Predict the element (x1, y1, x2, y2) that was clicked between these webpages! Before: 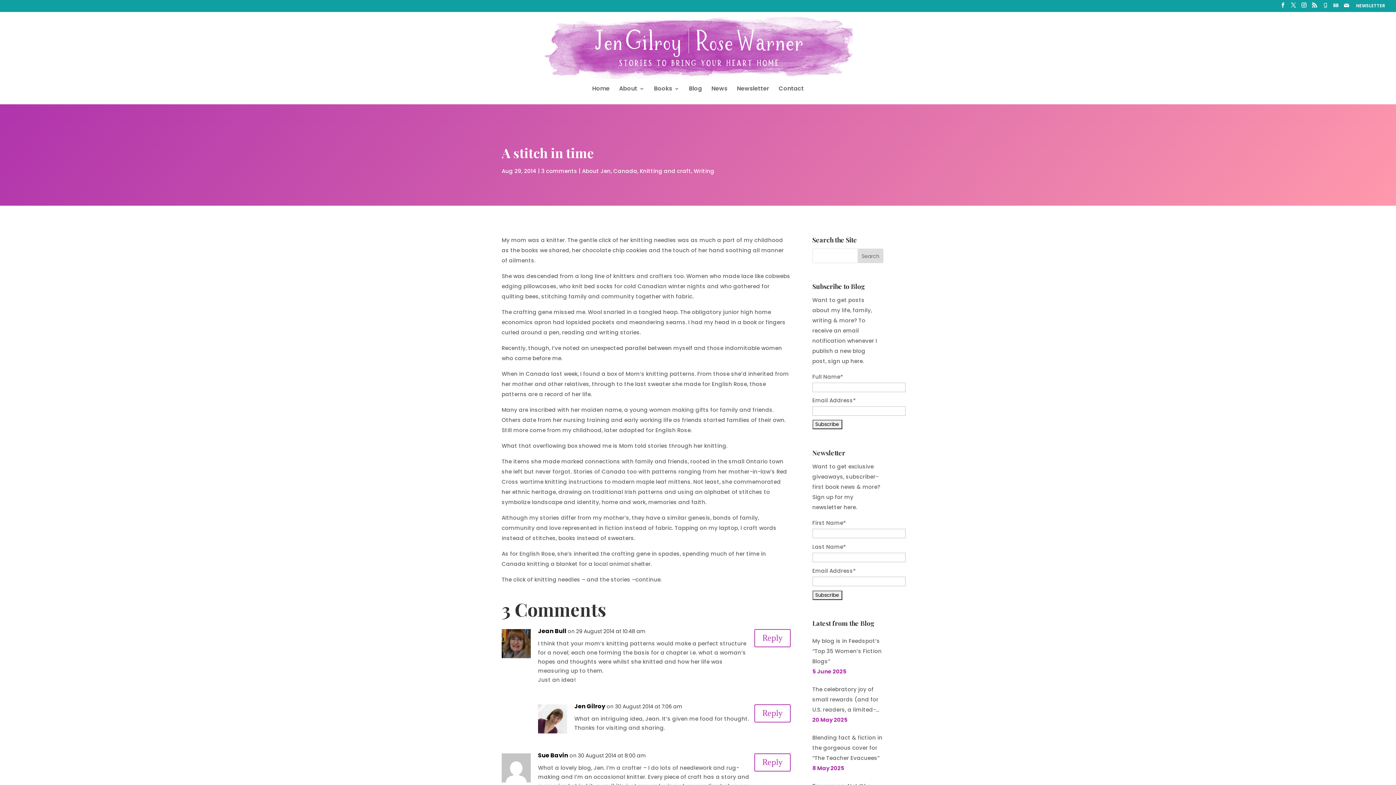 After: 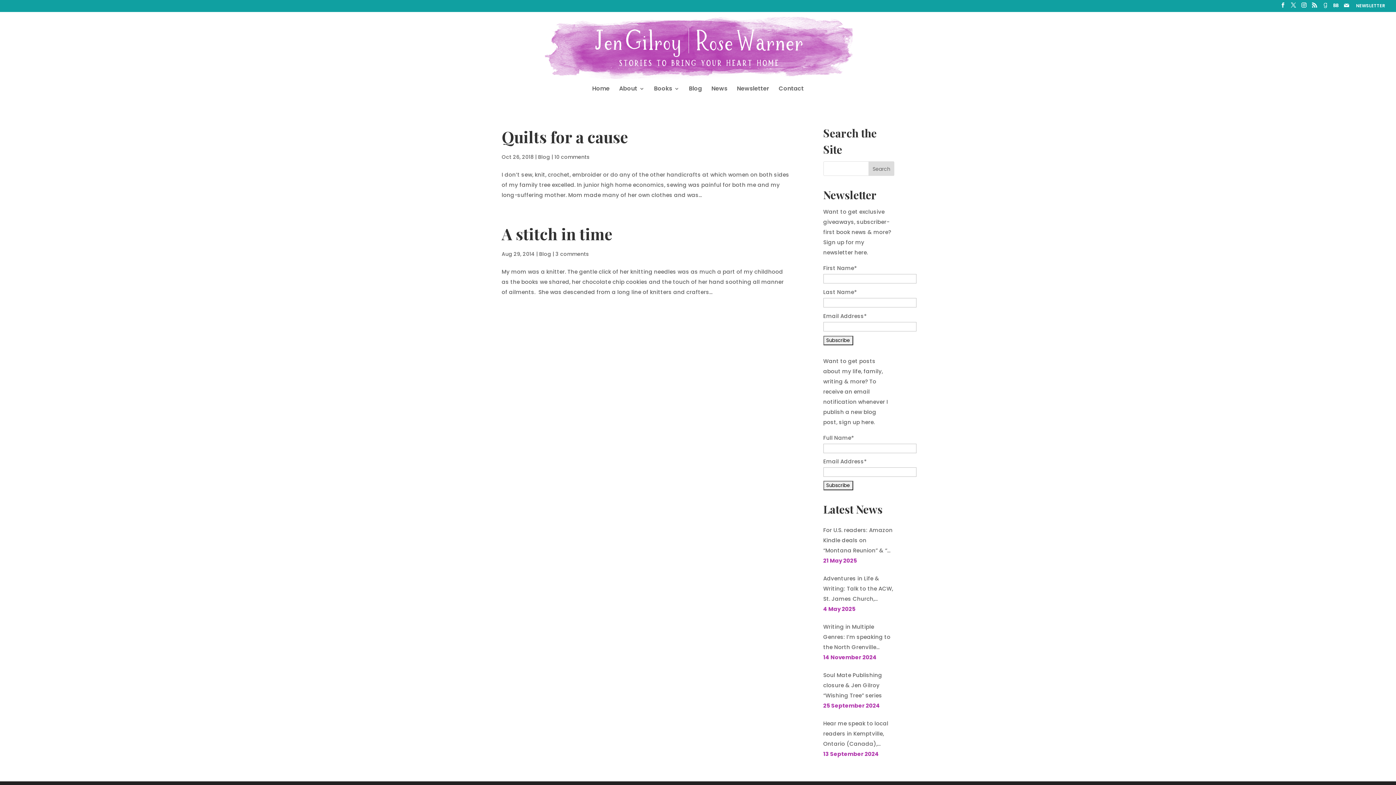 Action: label: Knitting and craft bbox: (640, 167, 692, 174)